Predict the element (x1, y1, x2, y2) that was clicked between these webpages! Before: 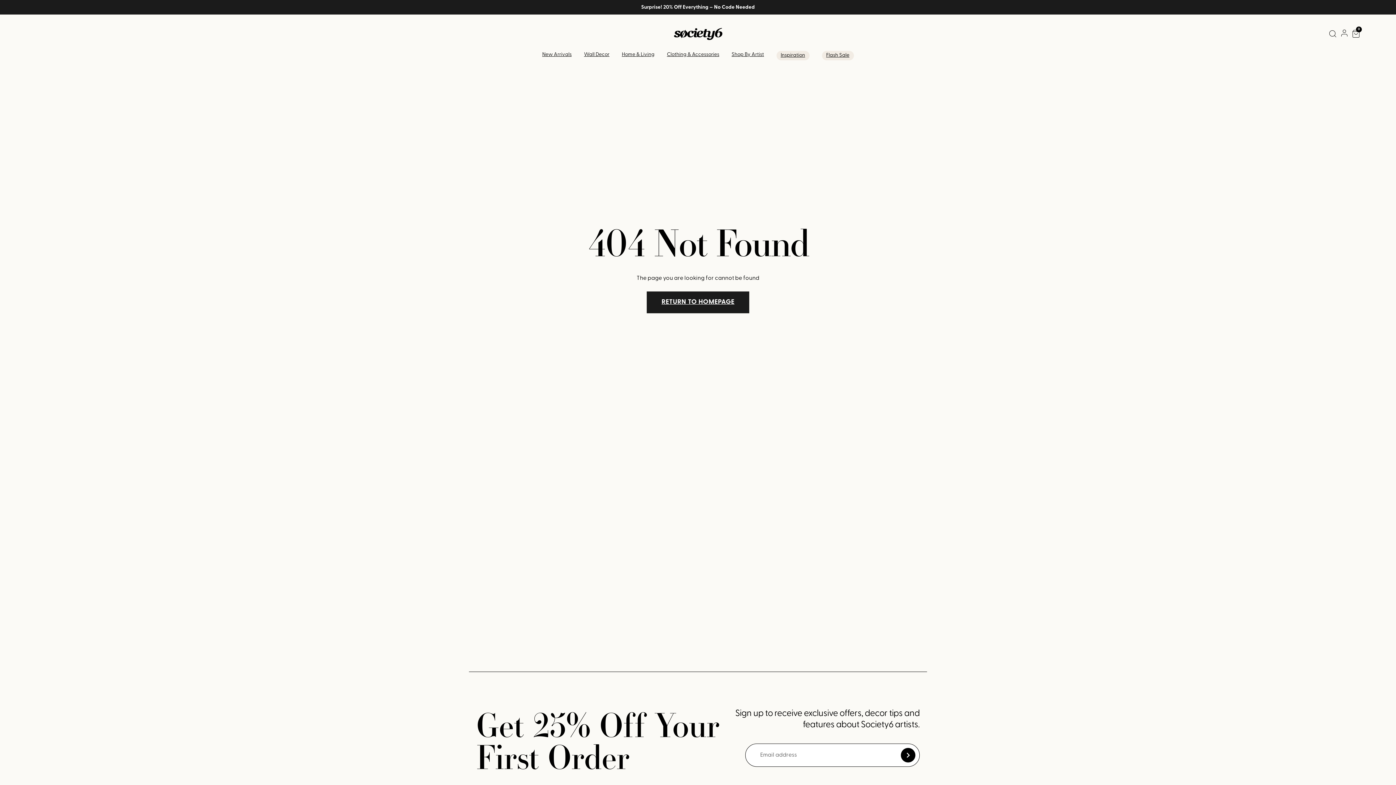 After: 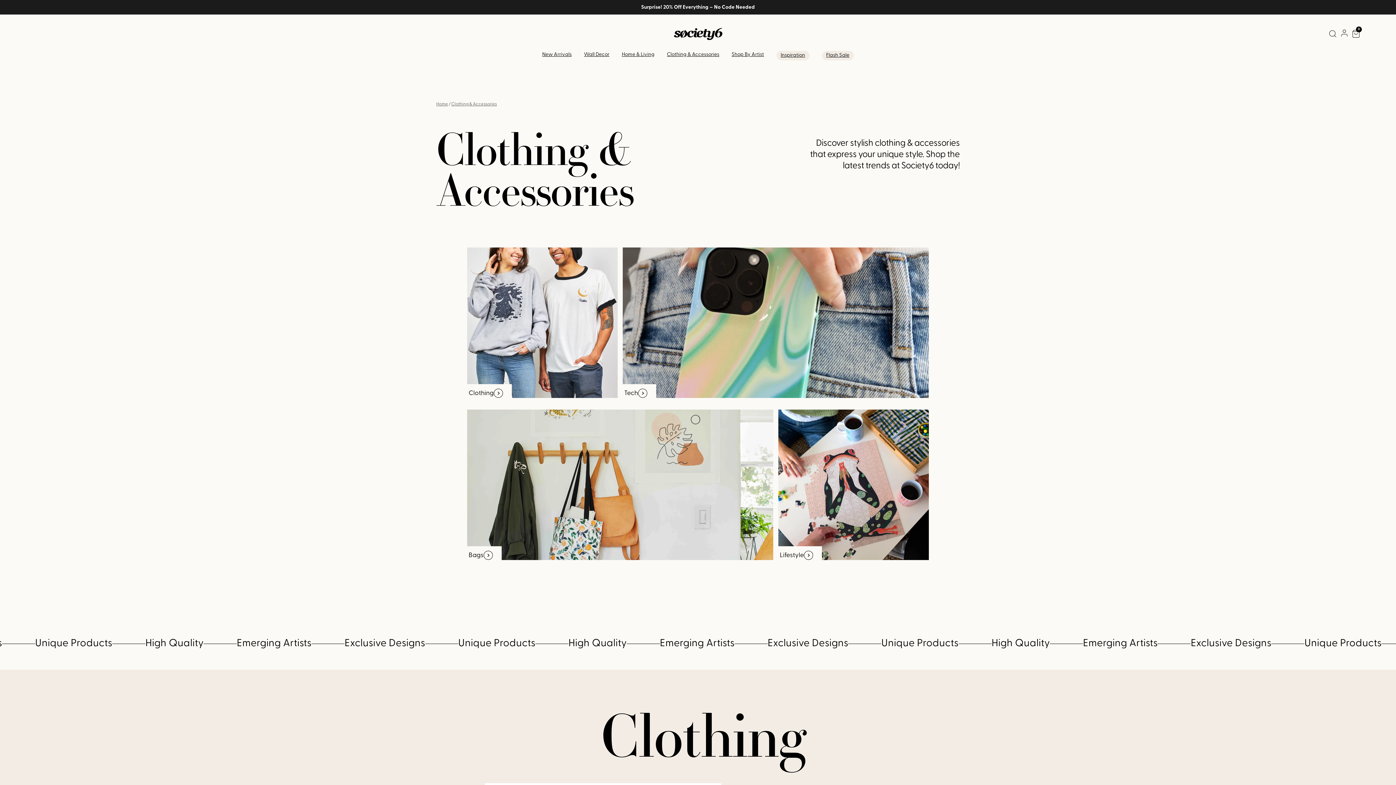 Action: bbox: (667, 51, 719, 57) label: Clothing & Accessories